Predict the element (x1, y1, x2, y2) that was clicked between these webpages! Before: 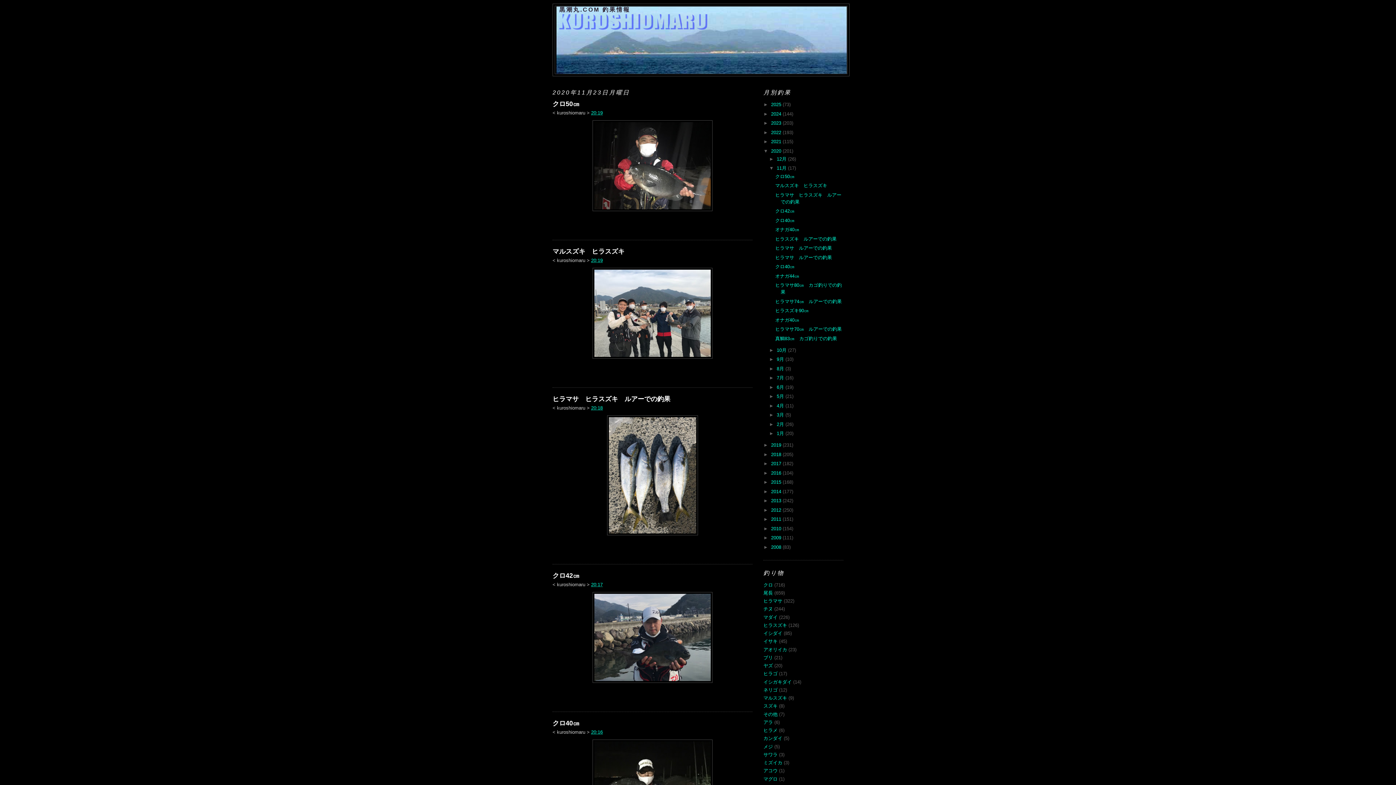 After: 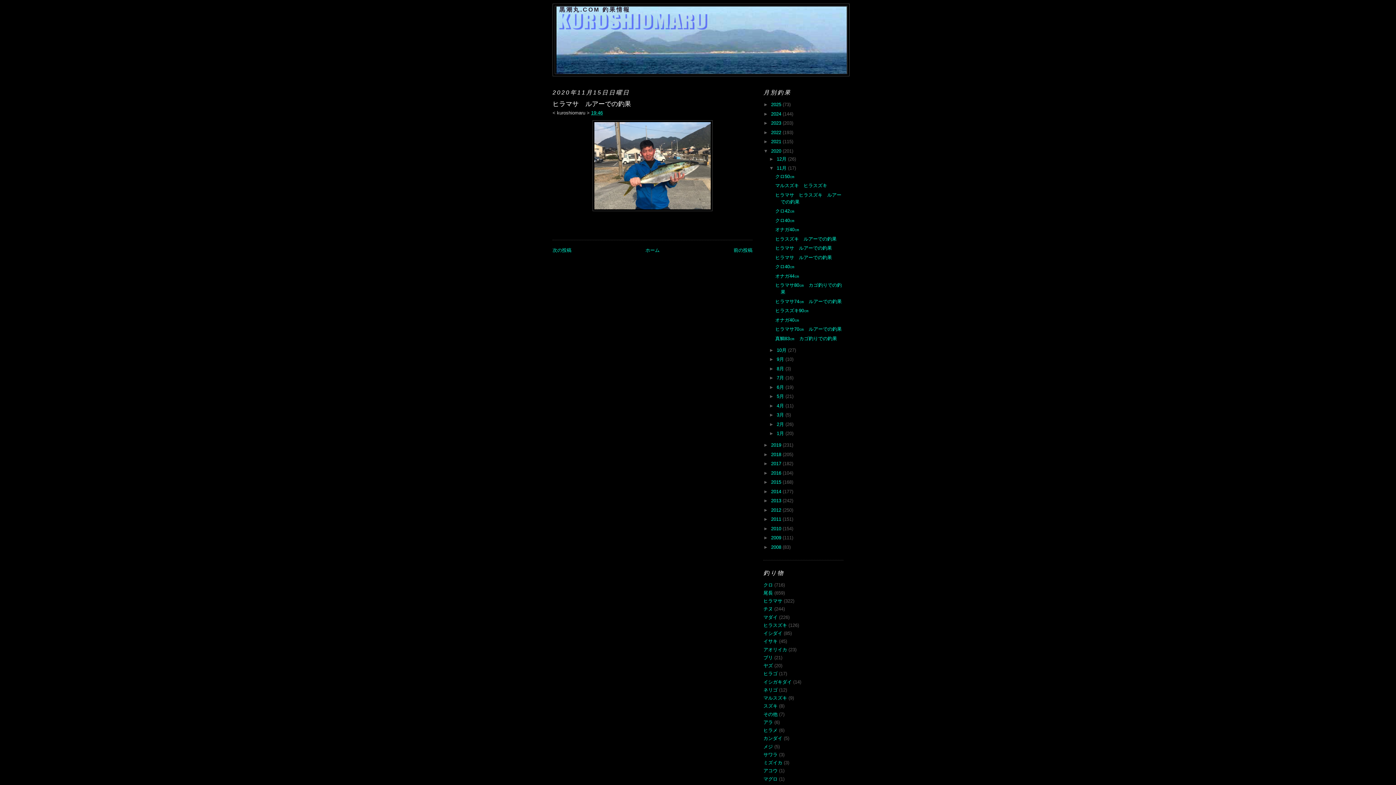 Action: bbox: (775, 245, 832, 250) label: ヒラマサ　ルアーでの釣果